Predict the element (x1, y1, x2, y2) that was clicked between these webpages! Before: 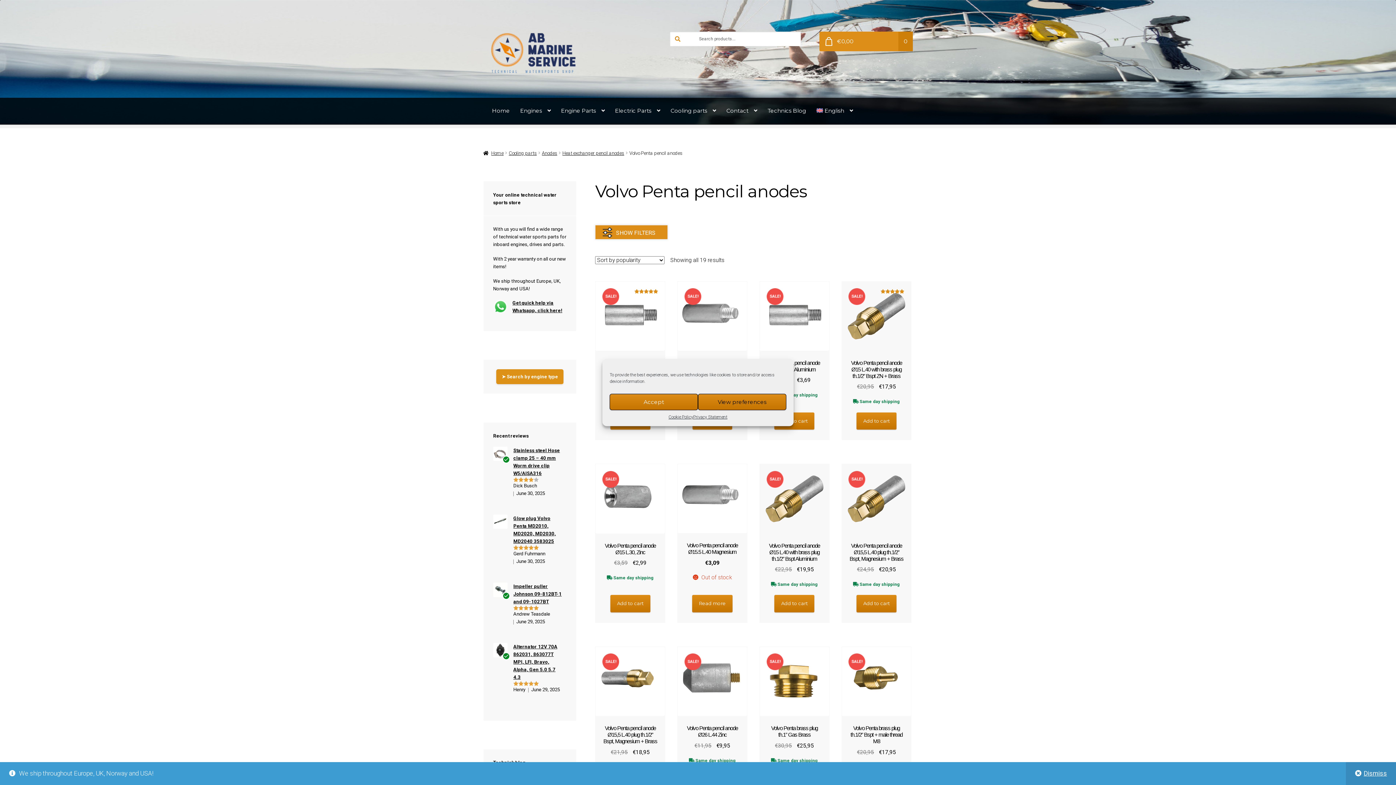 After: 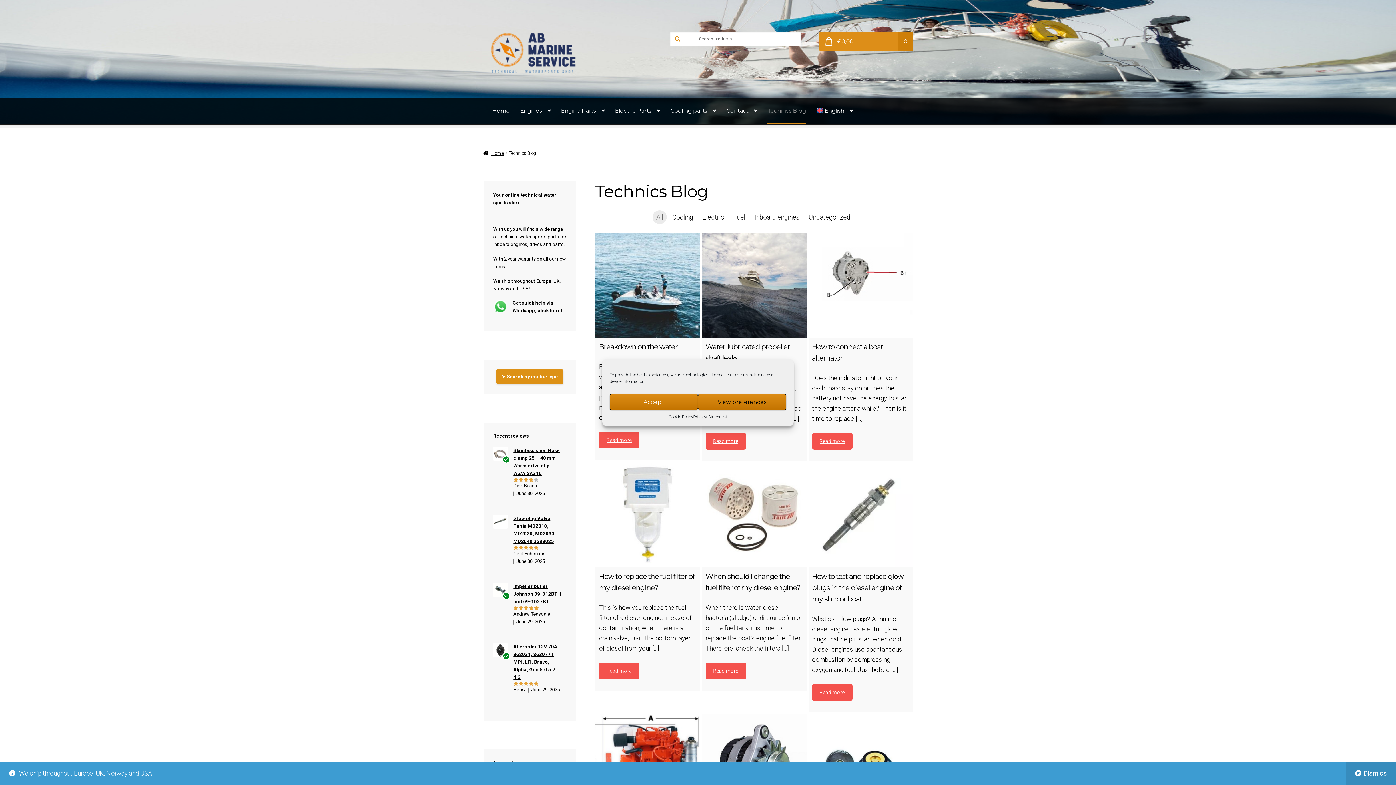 Action: bbox: (767, 97, 806, 124) label: Technics Blog